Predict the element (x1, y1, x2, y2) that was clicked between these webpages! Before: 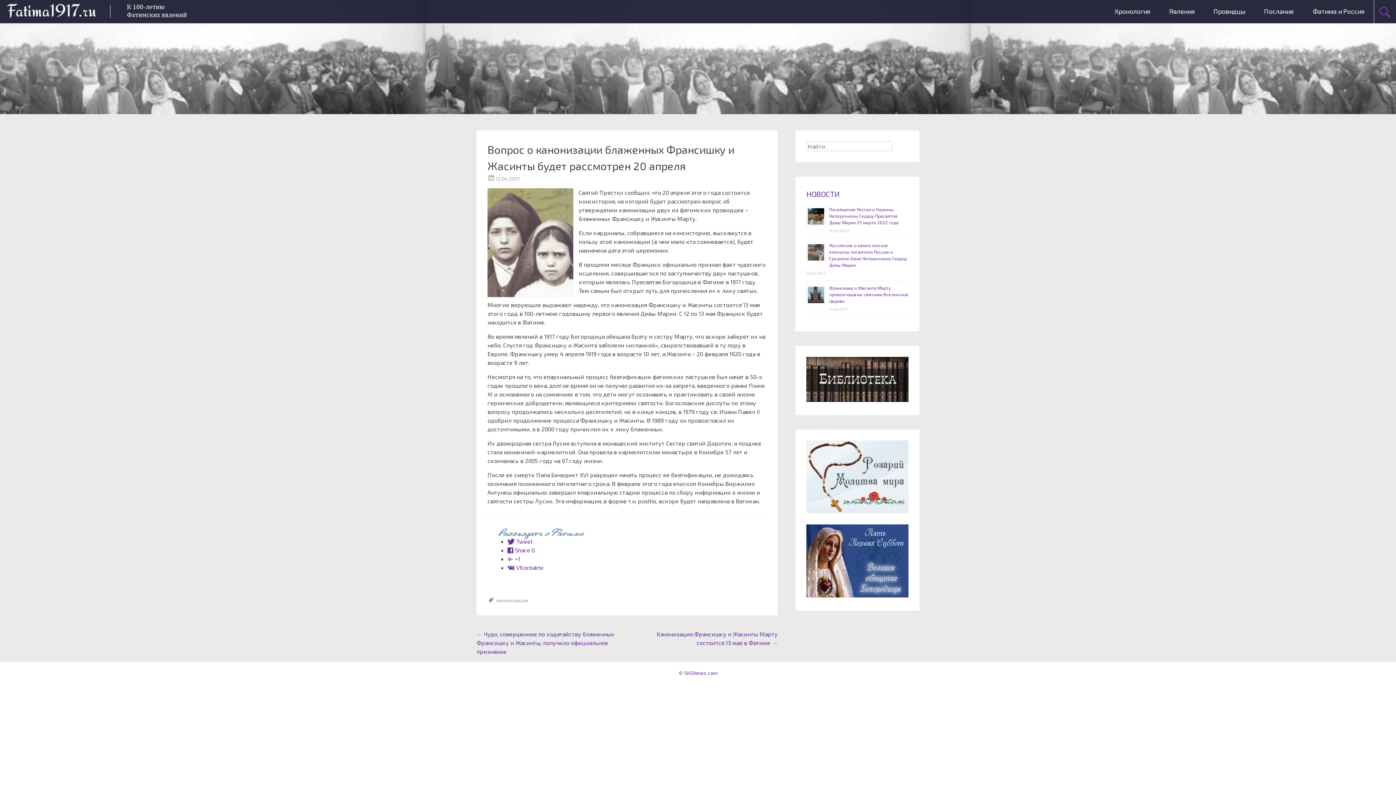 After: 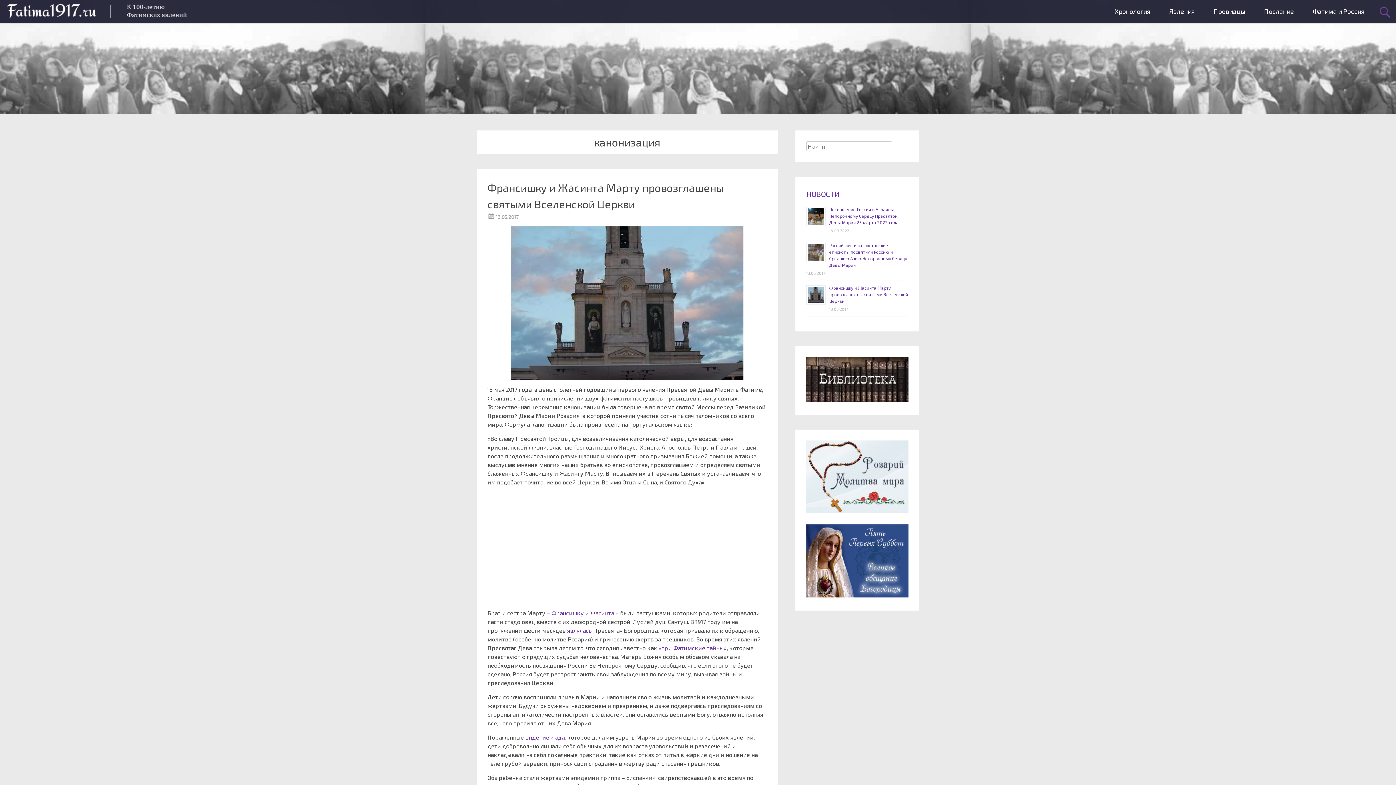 Action: bbox: (496, 597, 528, 603) label: канонизация